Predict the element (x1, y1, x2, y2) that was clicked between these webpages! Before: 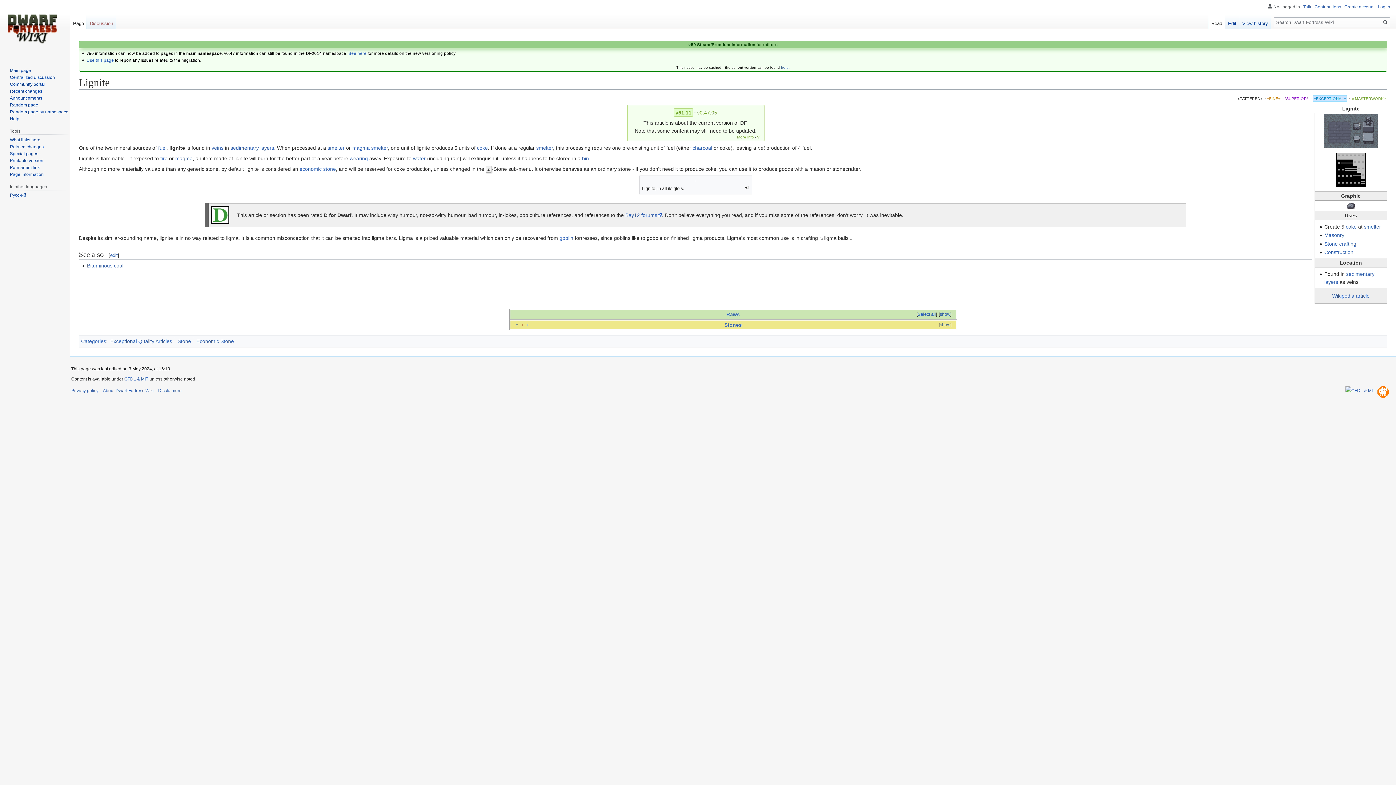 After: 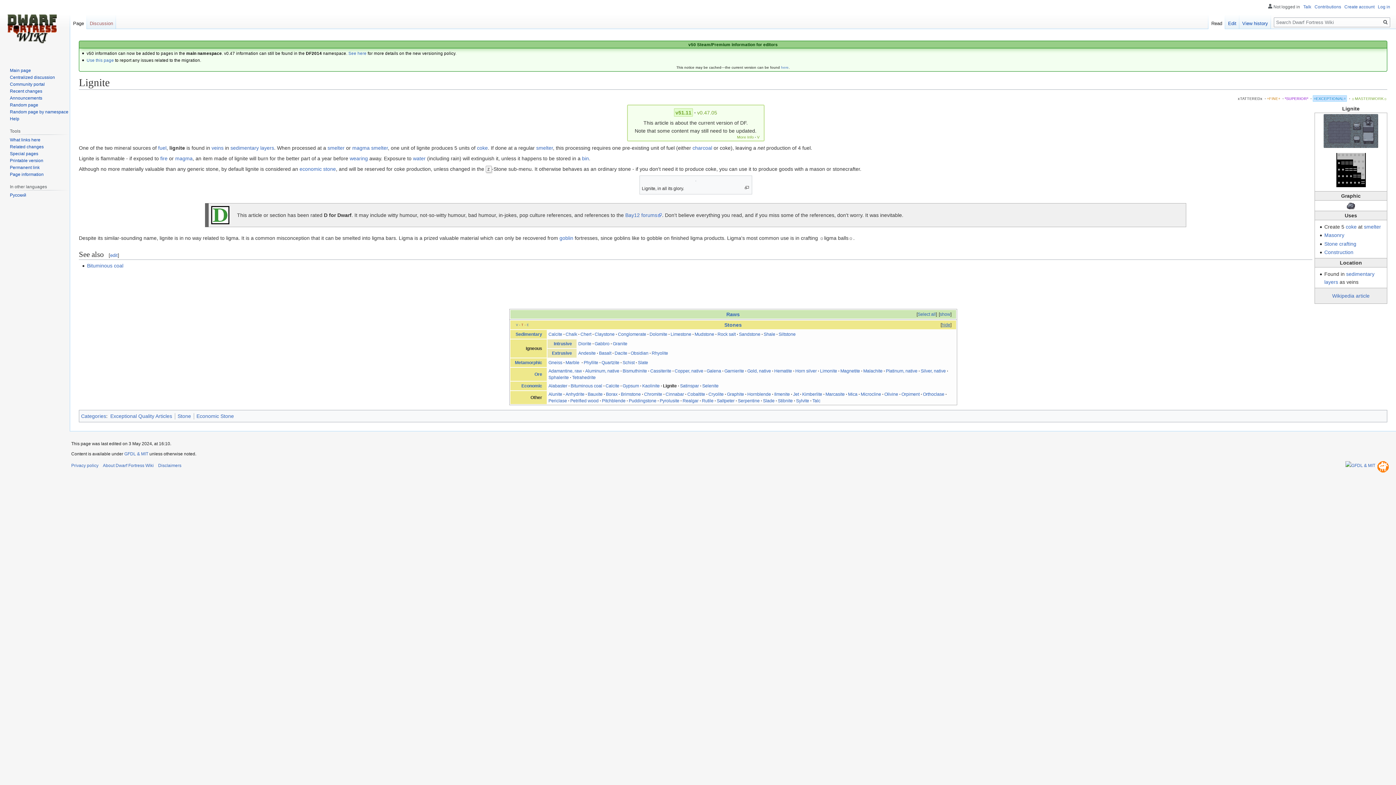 Action: bbox: (940, 322, 950, 327) label: show